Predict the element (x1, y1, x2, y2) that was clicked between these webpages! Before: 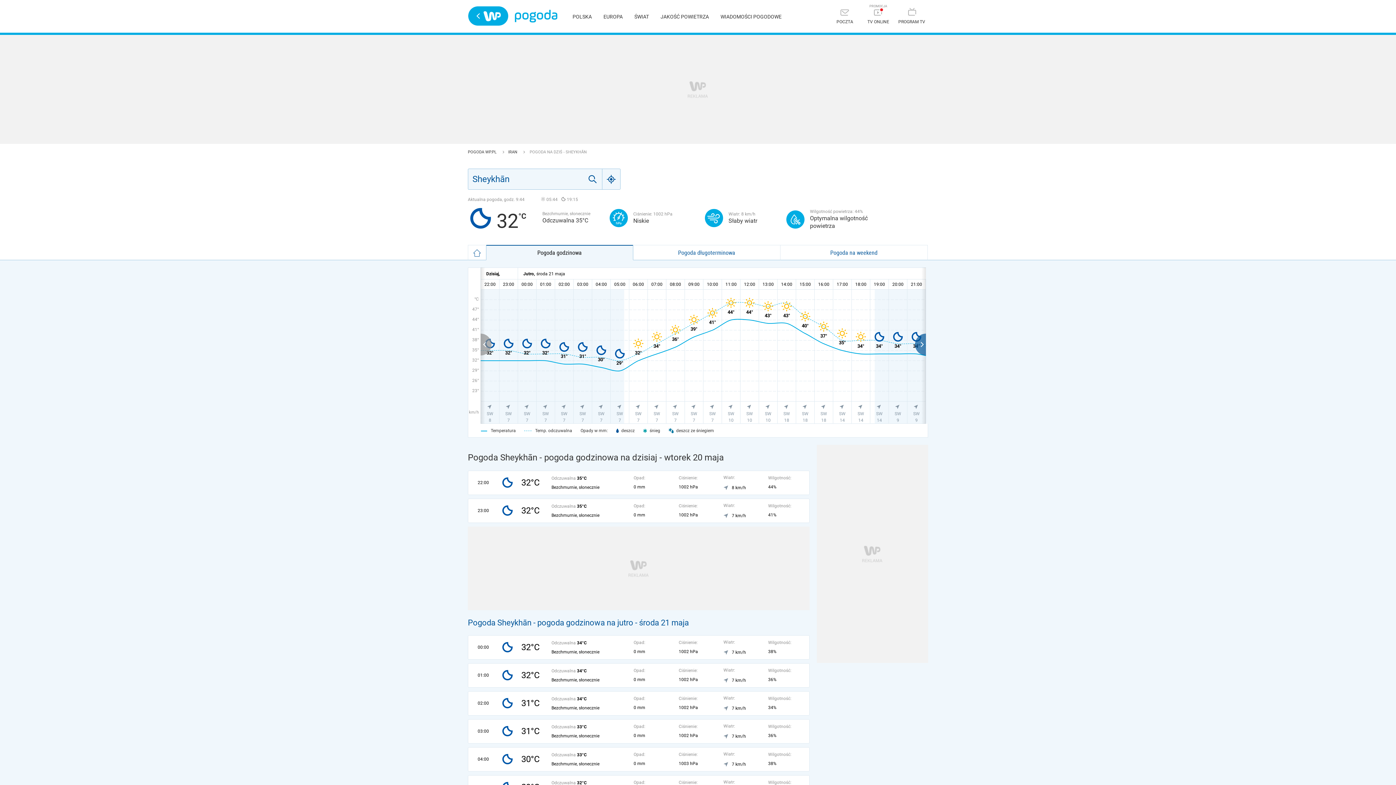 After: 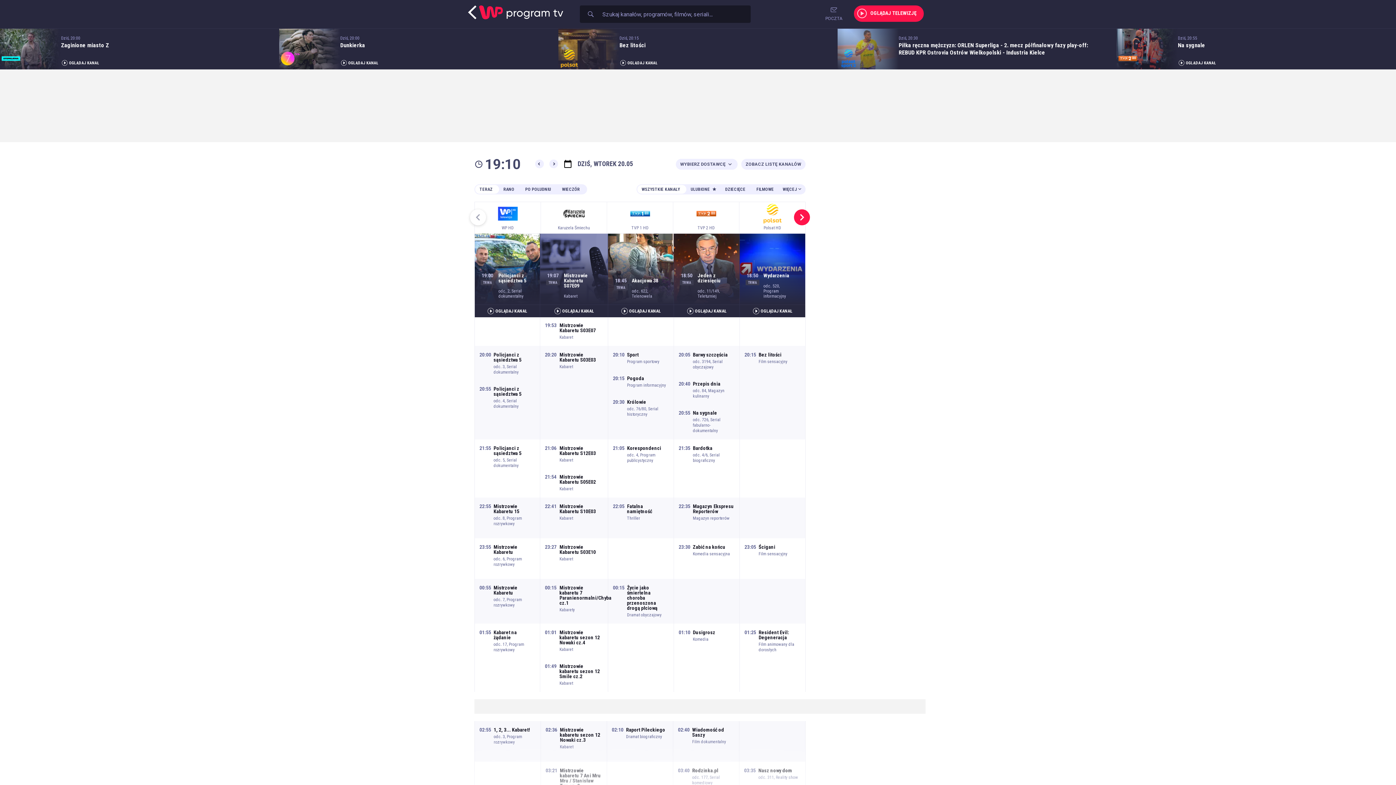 Action: label: PROGRAM TV bbox: (895, 4, 928, 28)